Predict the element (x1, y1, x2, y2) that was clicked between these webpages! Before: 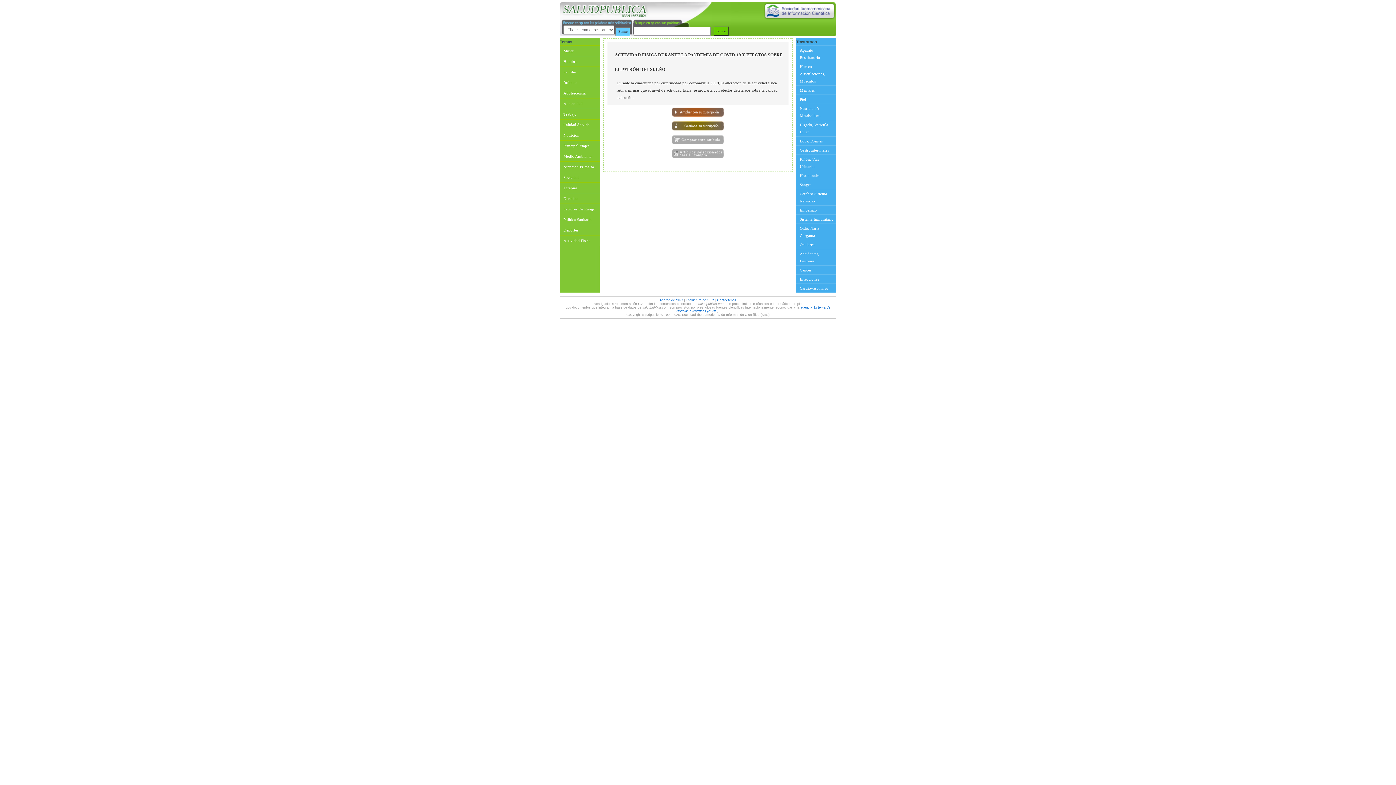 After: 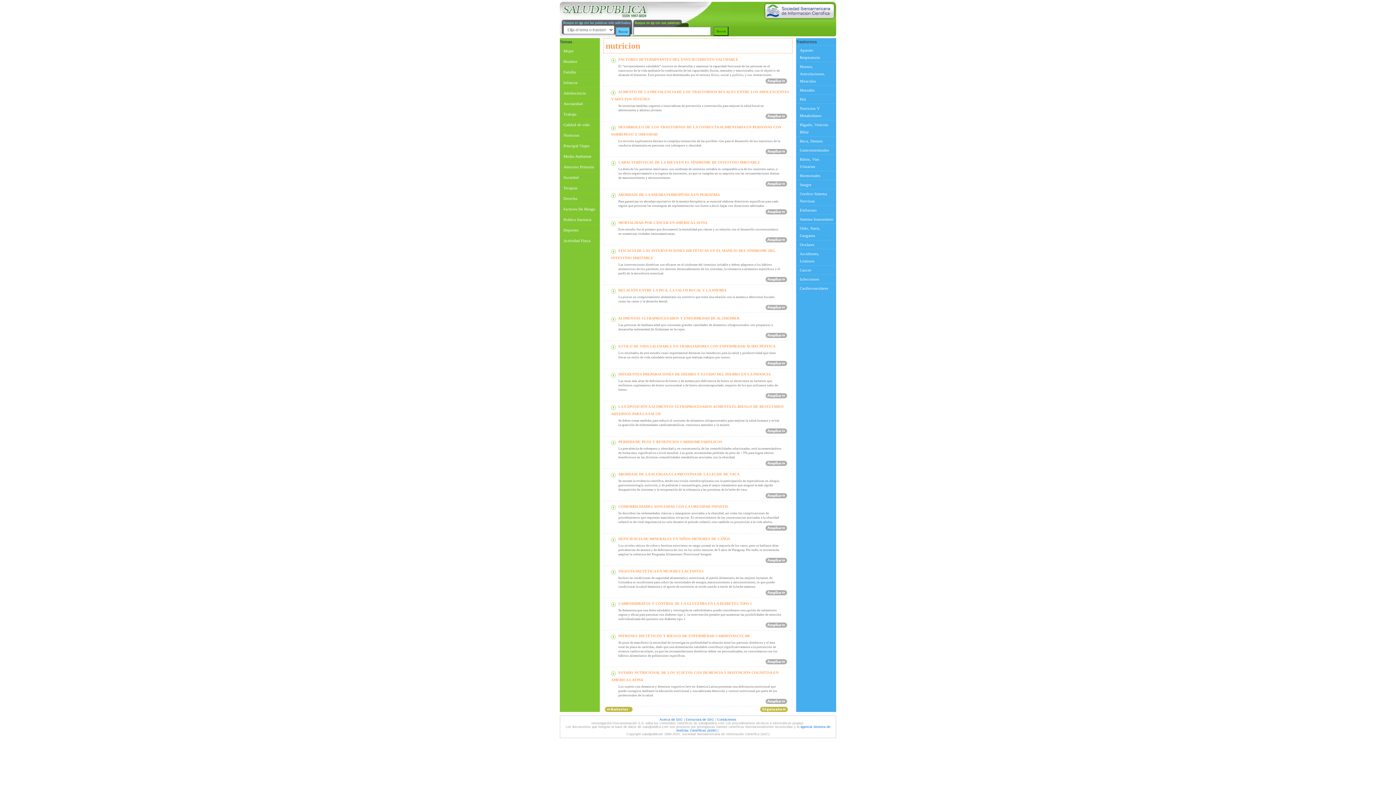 Action: label: Nutricion bbox: (560, 129, 600, 140)